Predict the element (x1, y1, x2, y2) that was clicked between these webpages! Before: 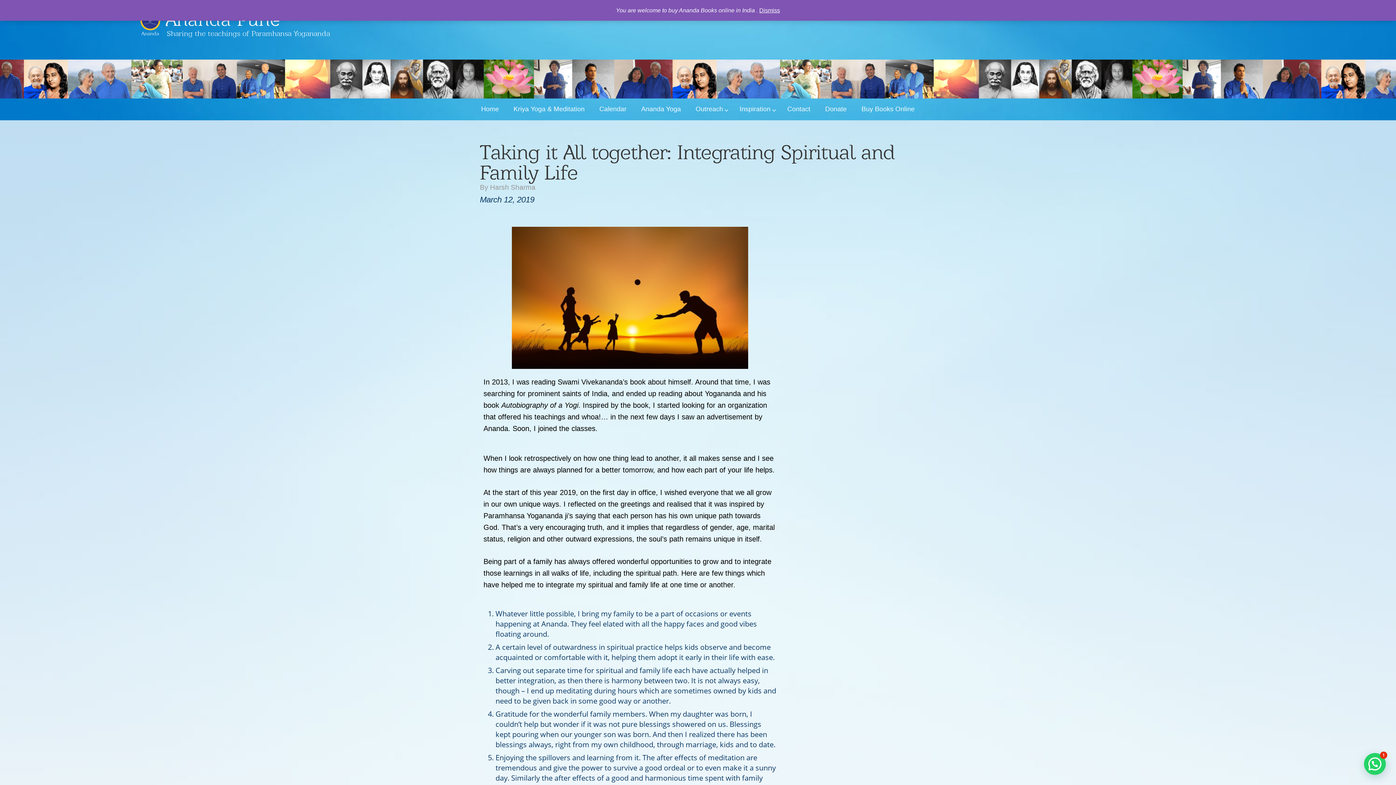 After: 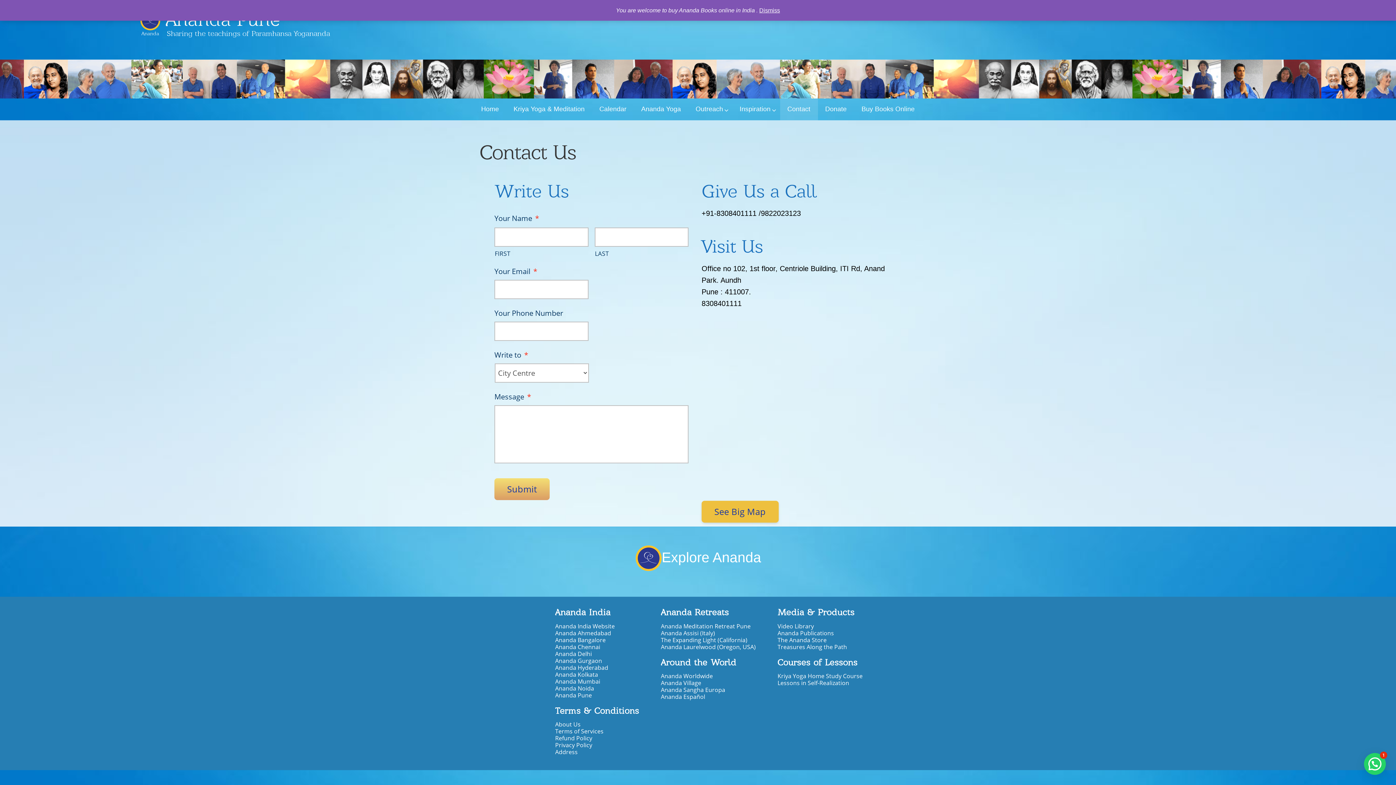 Action: bbox: (780, 98, 818, 120) label: Contact